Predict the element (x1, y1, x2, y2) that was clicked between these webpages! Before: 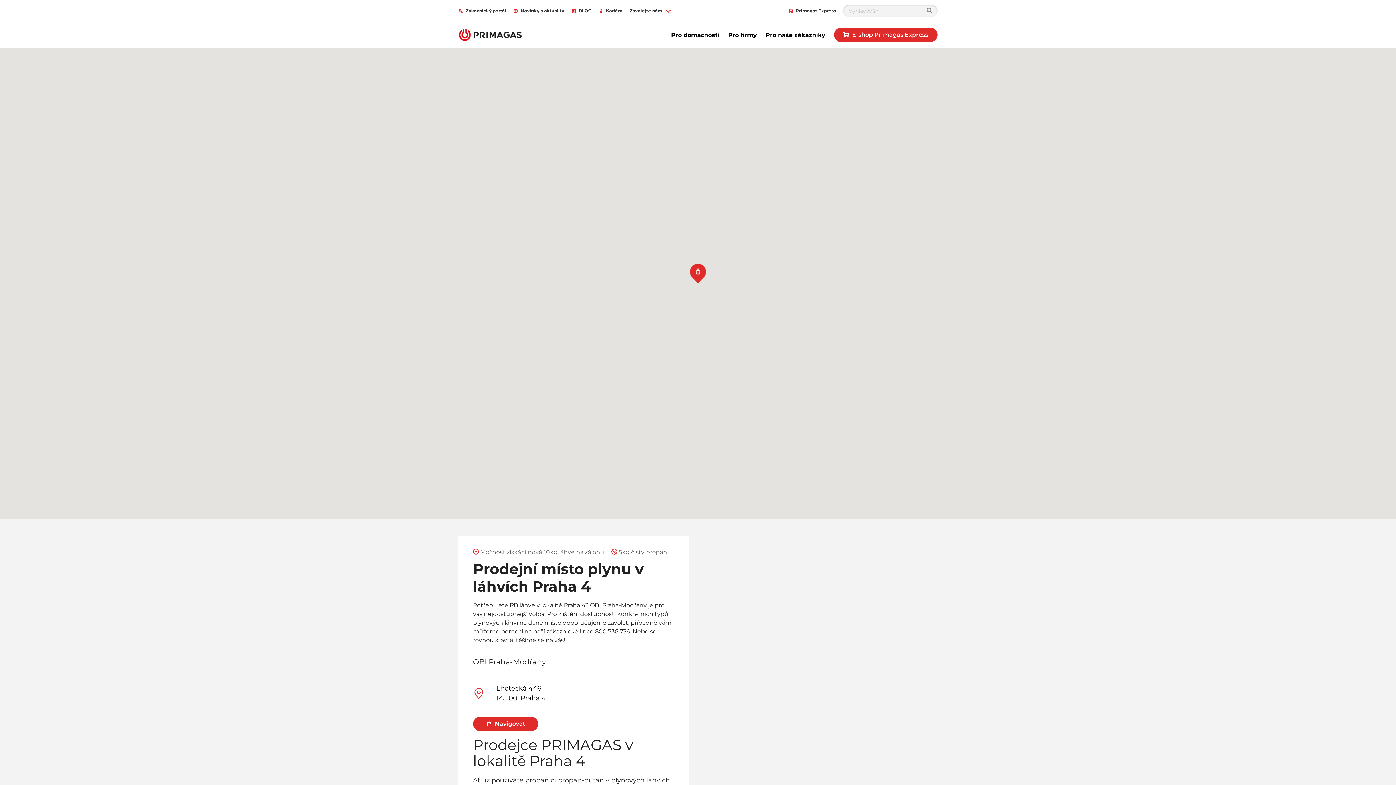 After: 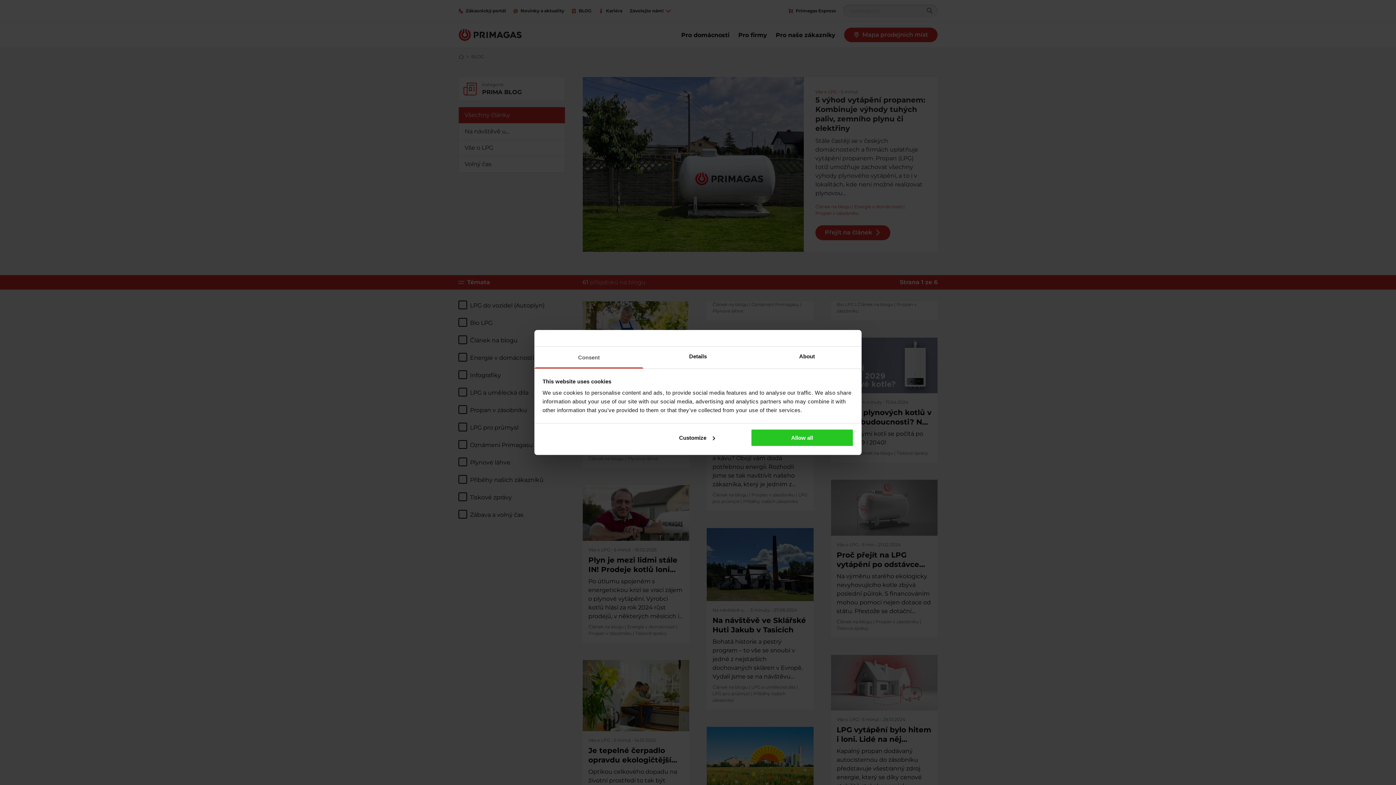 Action: bbox: (571, 0, 591, 21) label: BLOG